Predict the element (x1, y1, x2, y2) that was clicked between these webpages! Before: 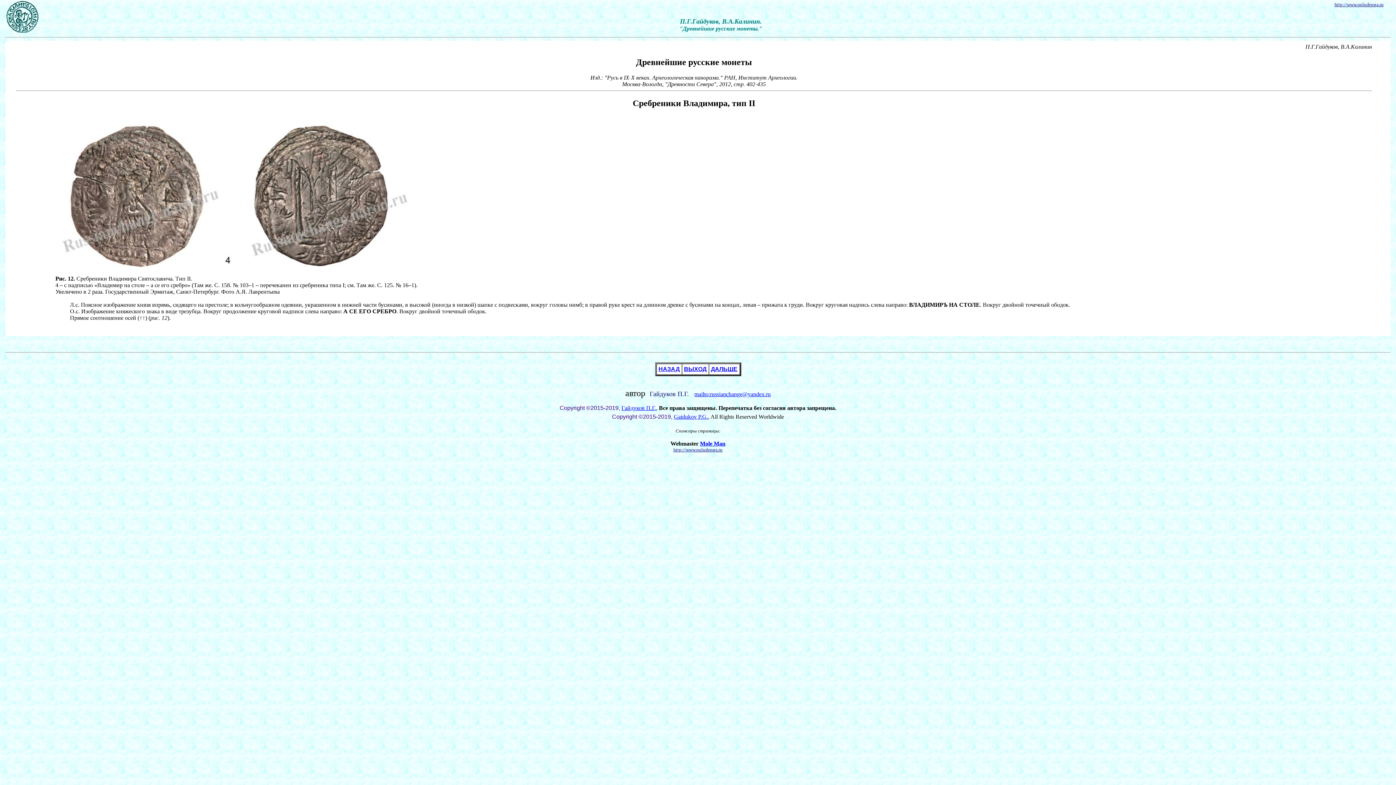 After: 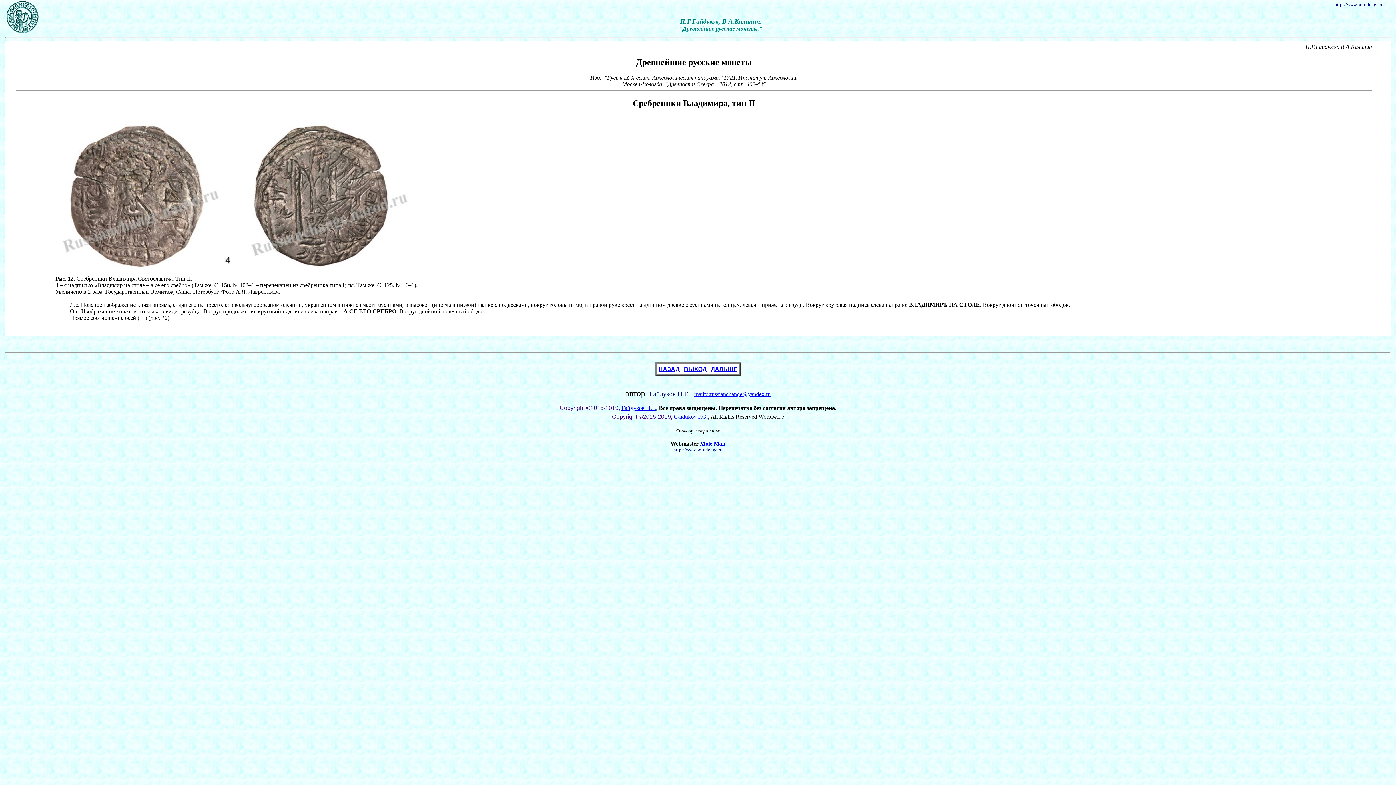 Action: bbox: (674, 413, 708, 420) label: Gaidukov P.G.